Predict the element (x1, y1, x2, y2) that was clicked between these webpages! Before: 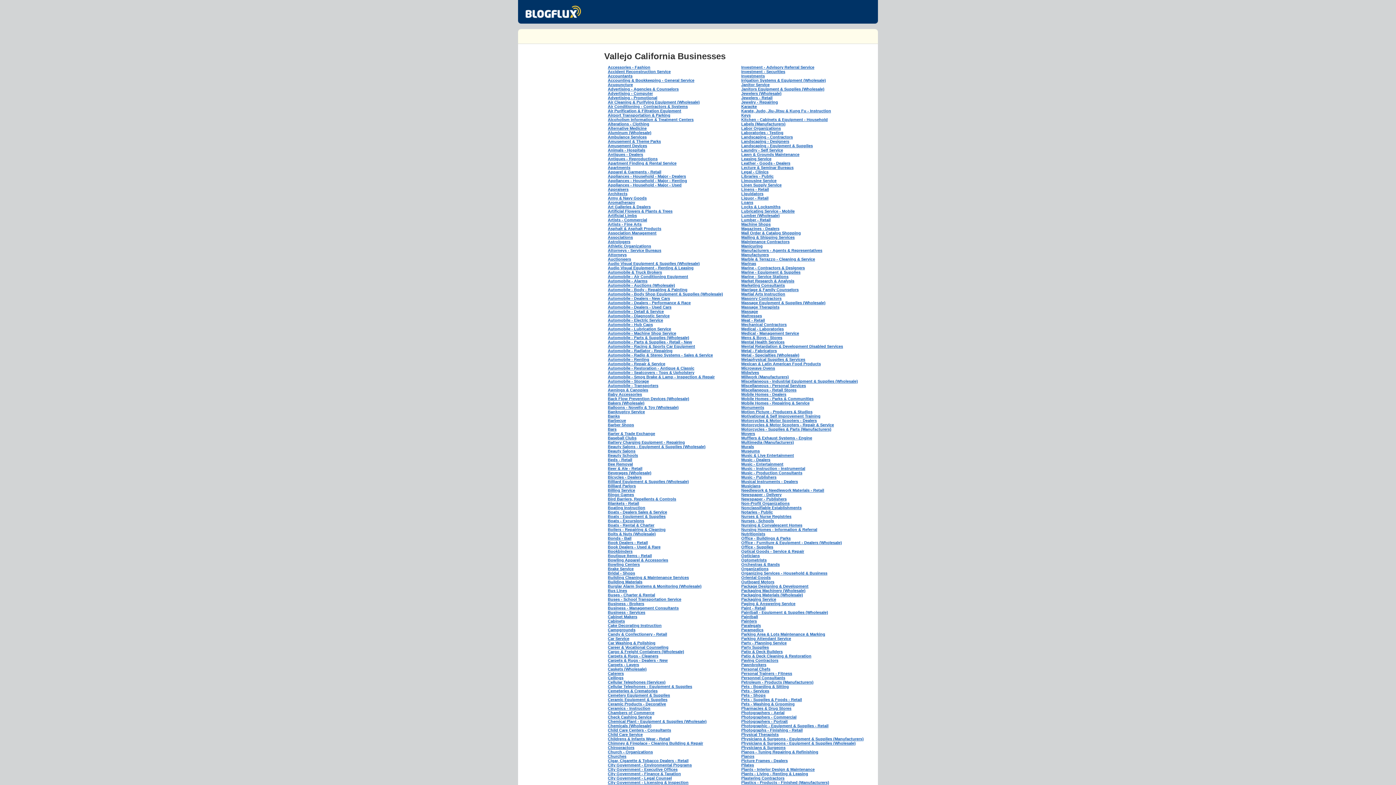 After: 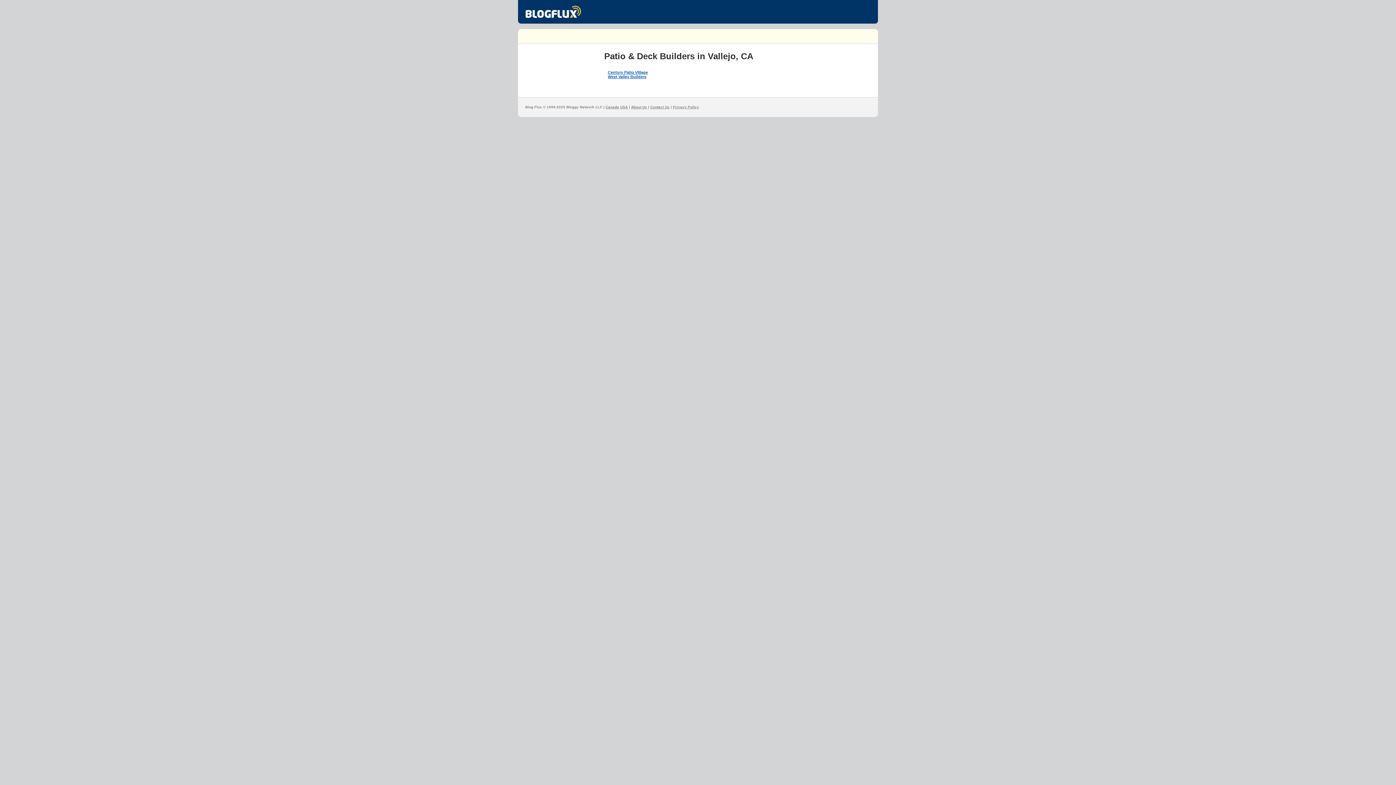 Action: label: Patio & Deck Builders bbox: (741, 649, 782, 654)